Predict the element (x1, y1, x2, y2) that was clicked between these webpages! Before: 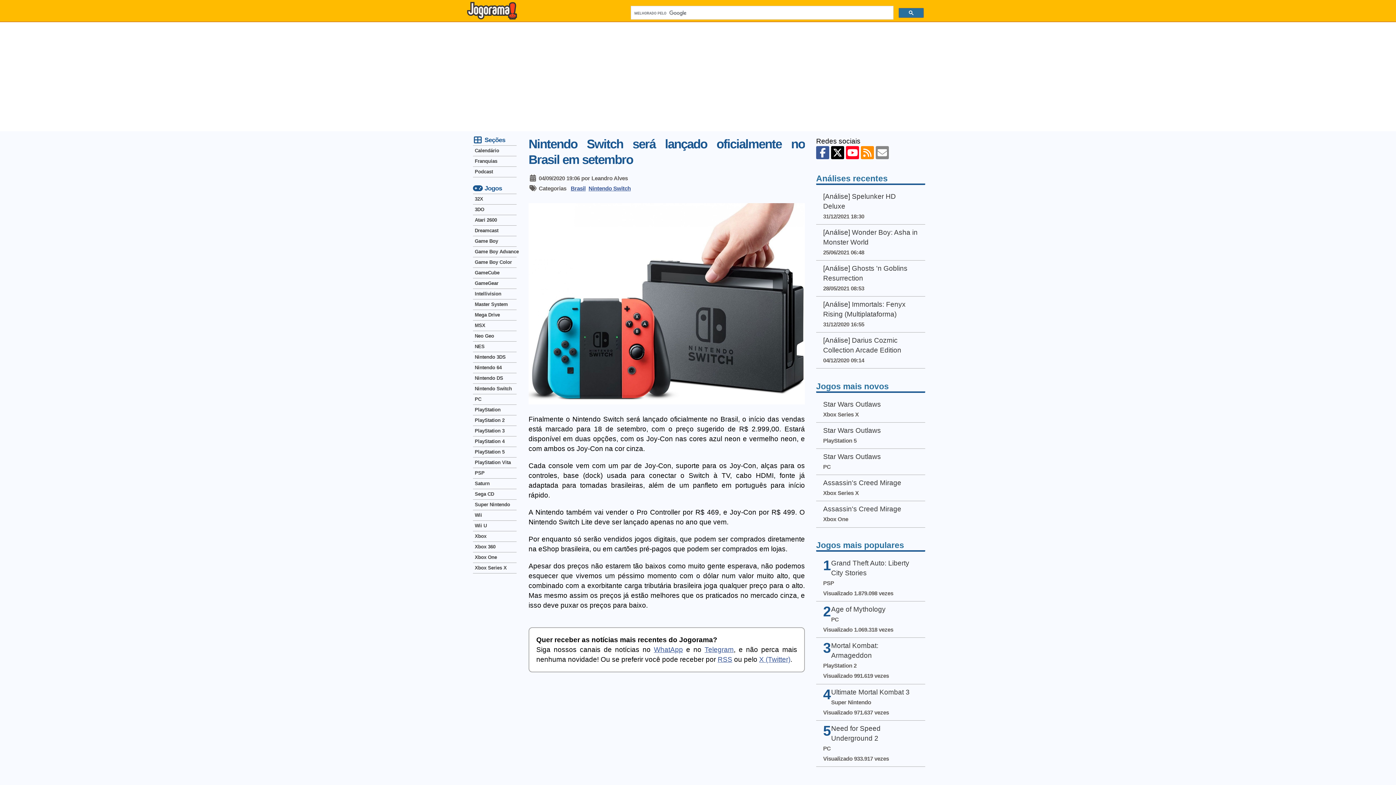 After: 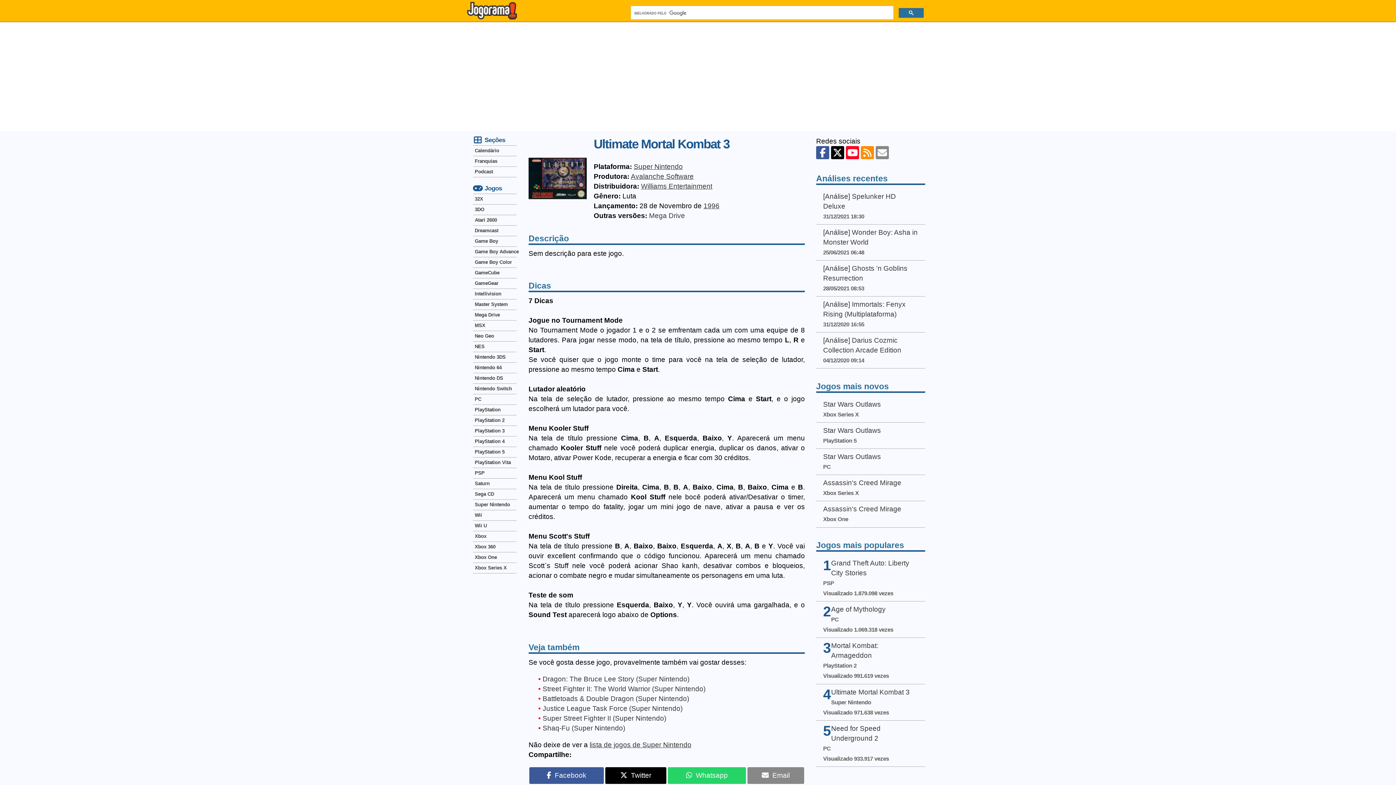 Action: bbox: (831, 688, 909, 696) label: Ultimate Mortal Kombat 3